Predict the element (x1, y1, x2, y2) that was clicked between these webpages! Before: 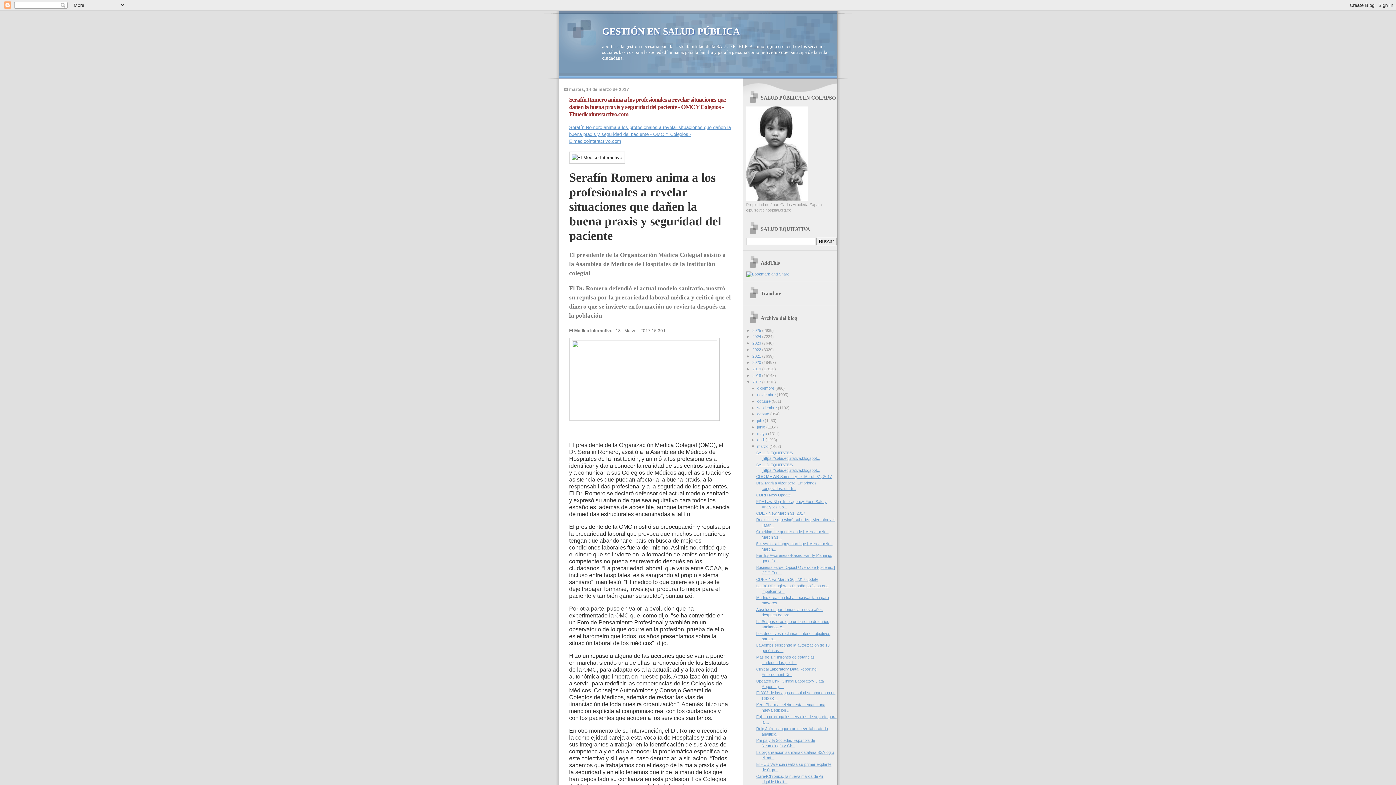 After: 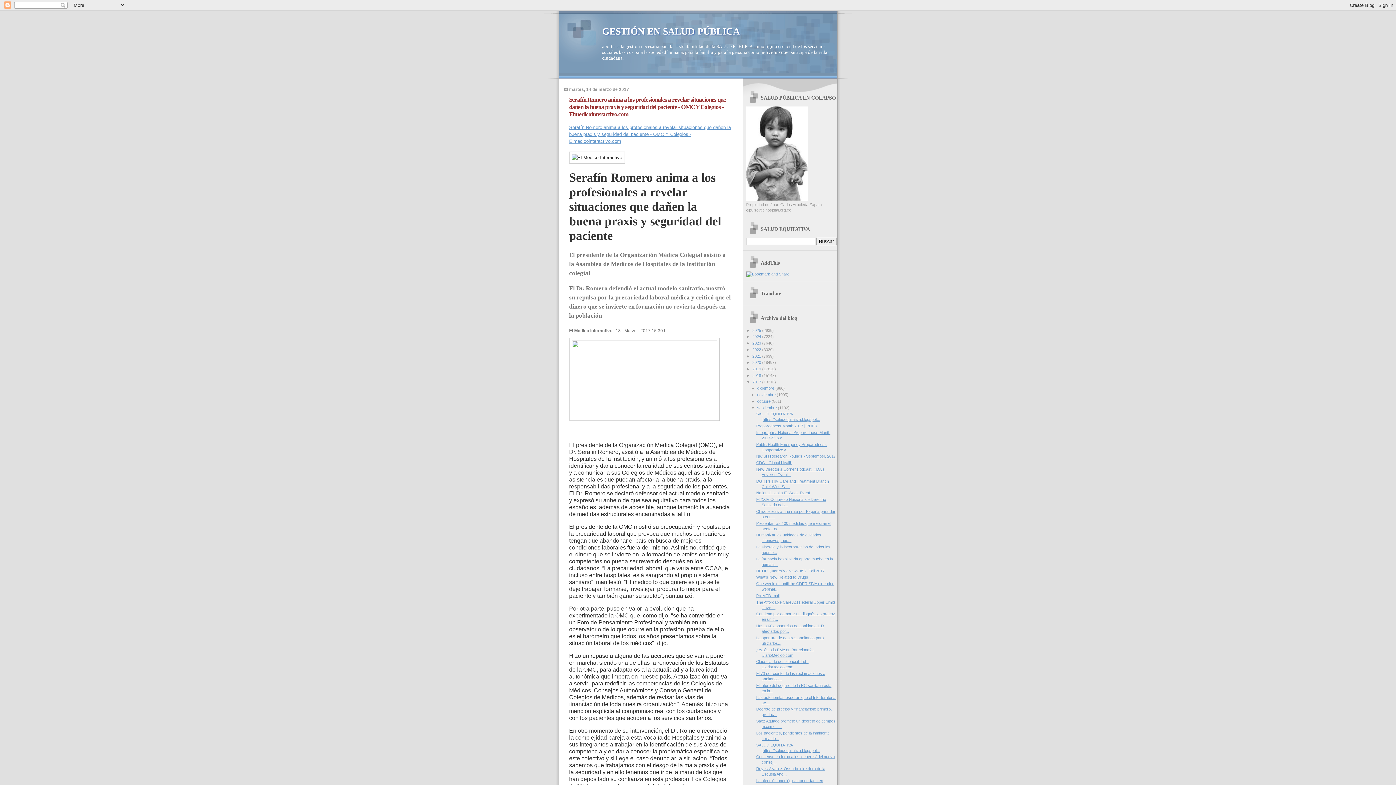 Action: label: ►   bbox: (751, 405, 757, 410)